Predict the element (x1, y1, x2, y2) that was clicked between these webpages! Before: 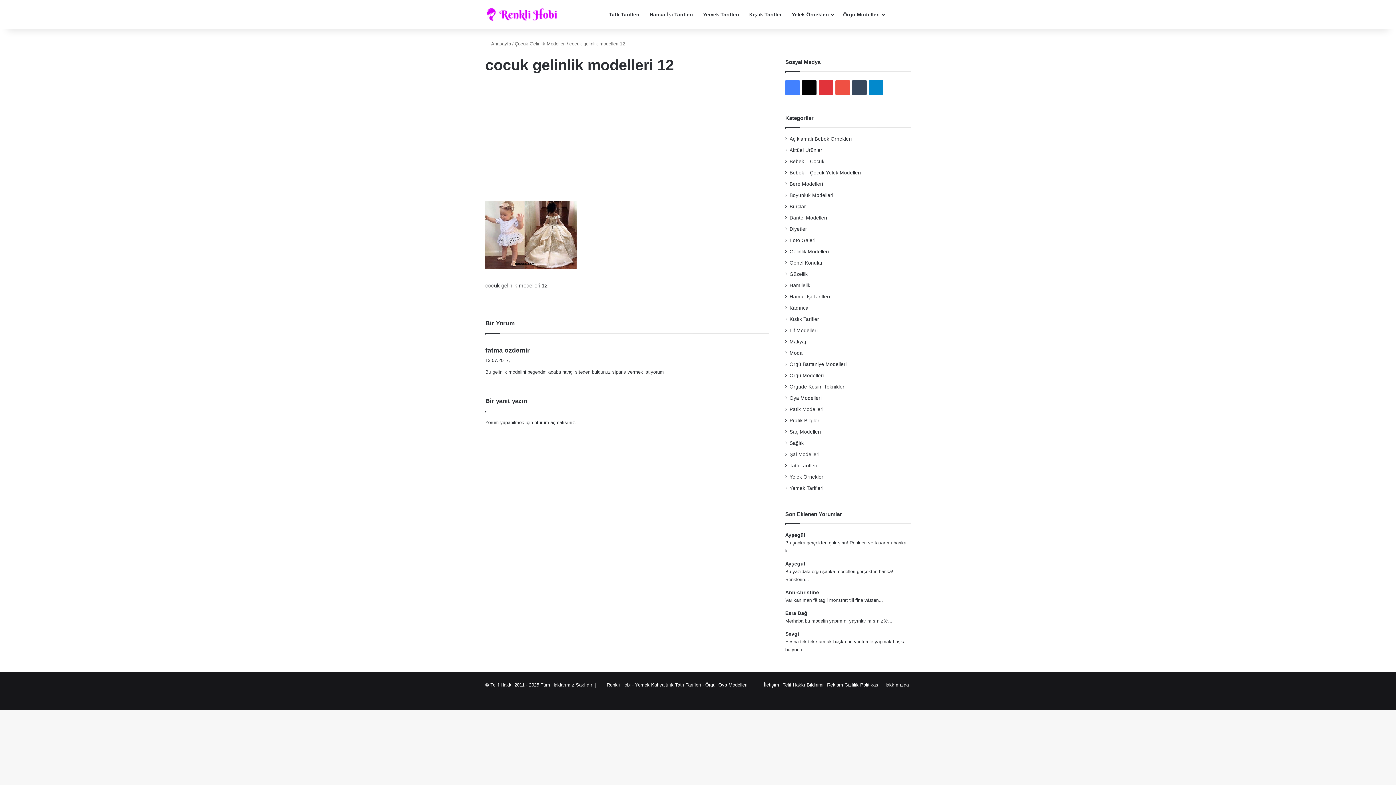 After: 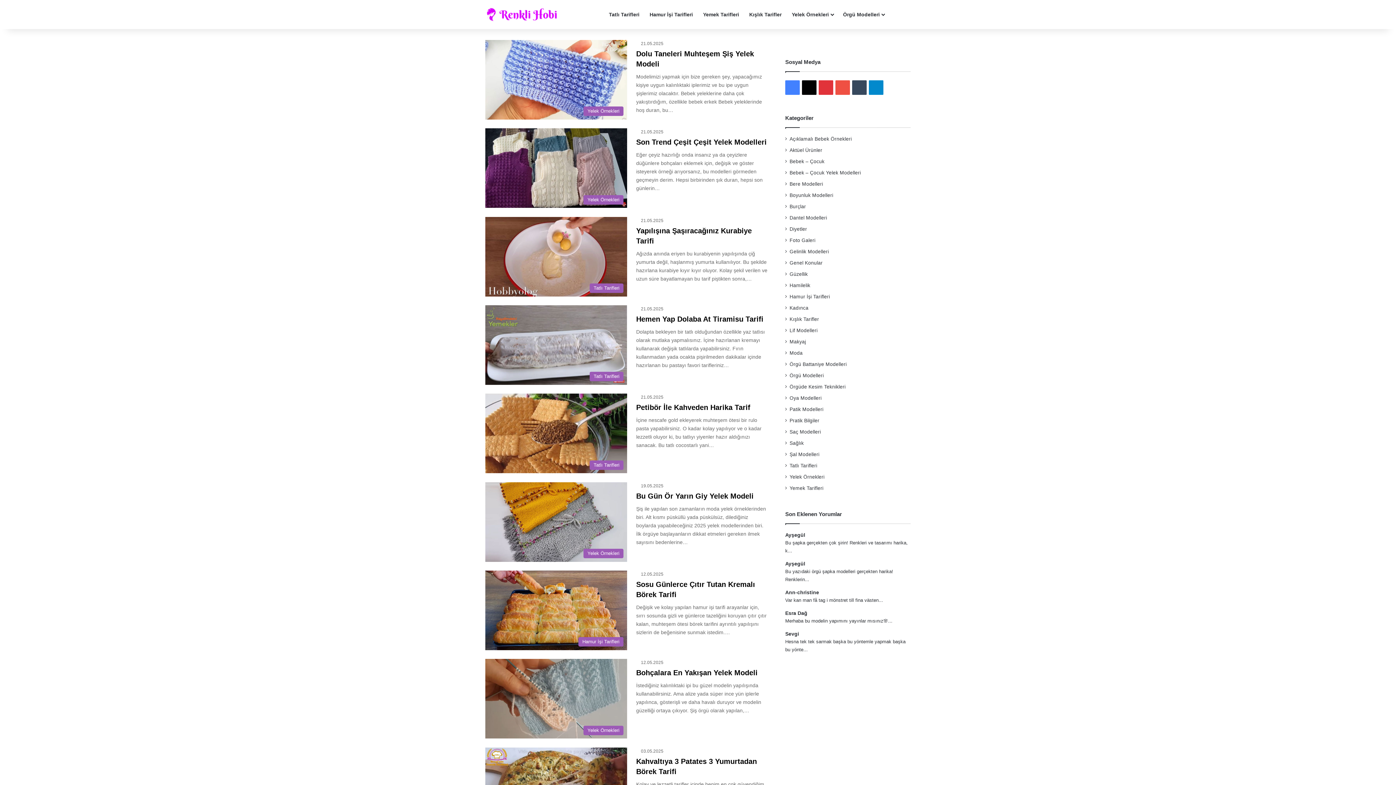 Action: bbox: (485, 41, 511, 46) label:  Anasayfa